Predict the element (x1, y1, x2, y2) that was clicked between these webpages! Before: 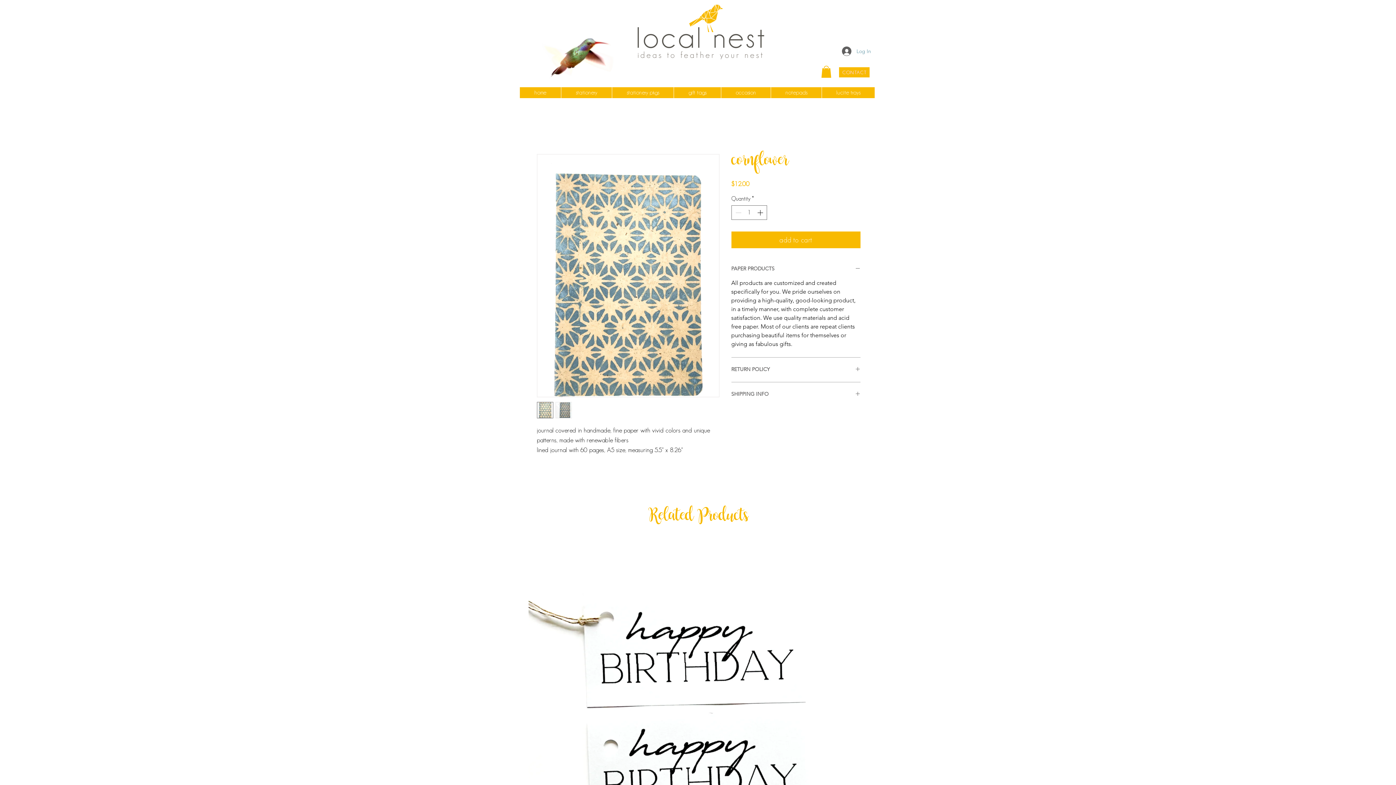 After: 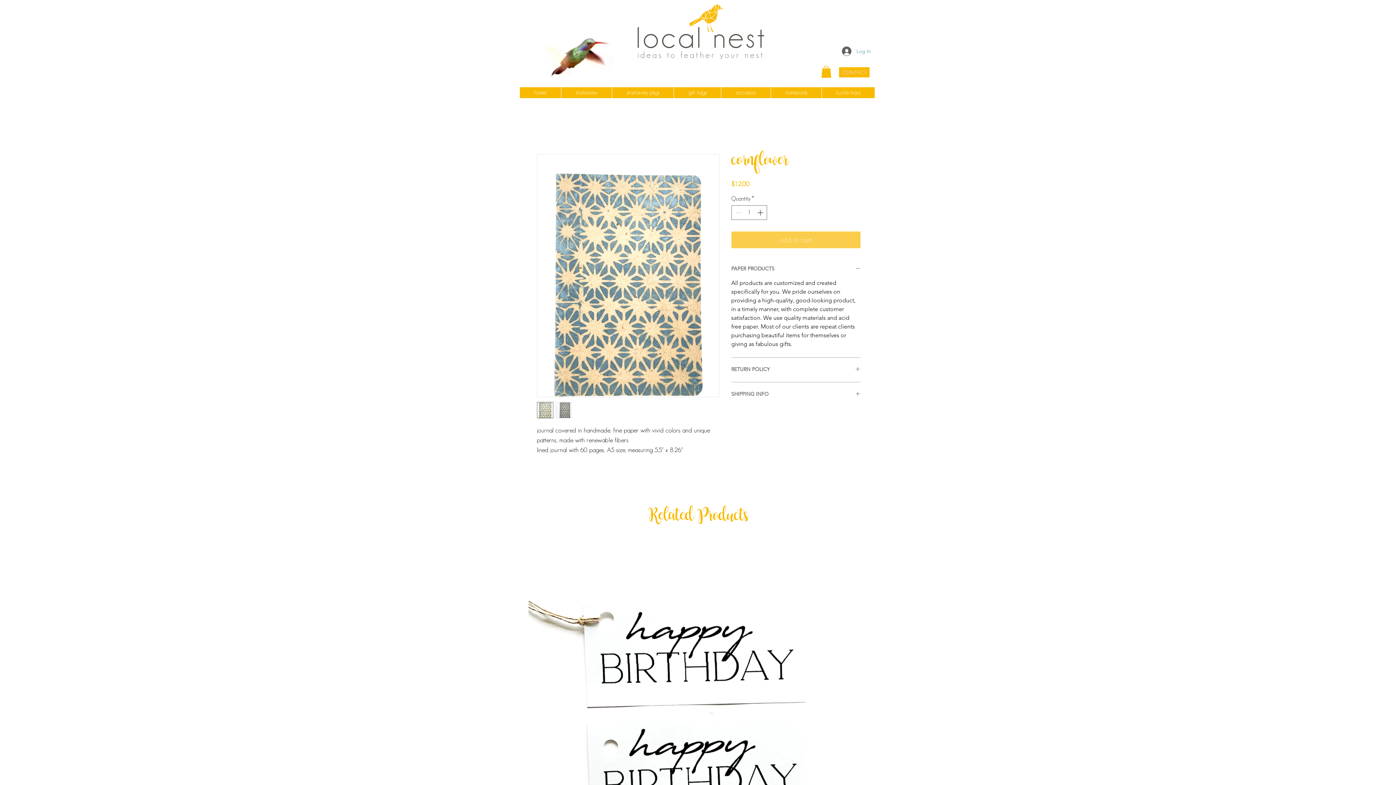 Action: bbox: (731, 231, 860, 248) label: add to cart